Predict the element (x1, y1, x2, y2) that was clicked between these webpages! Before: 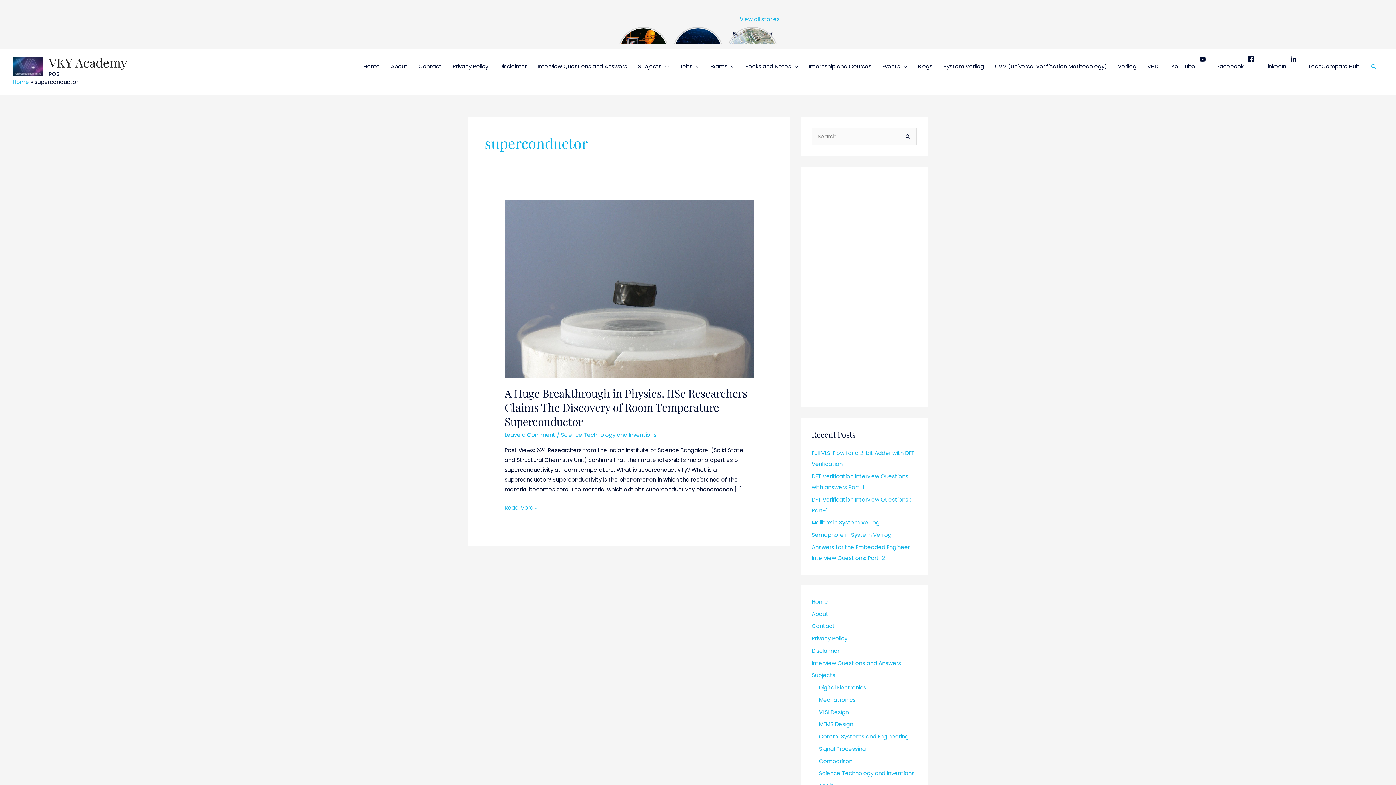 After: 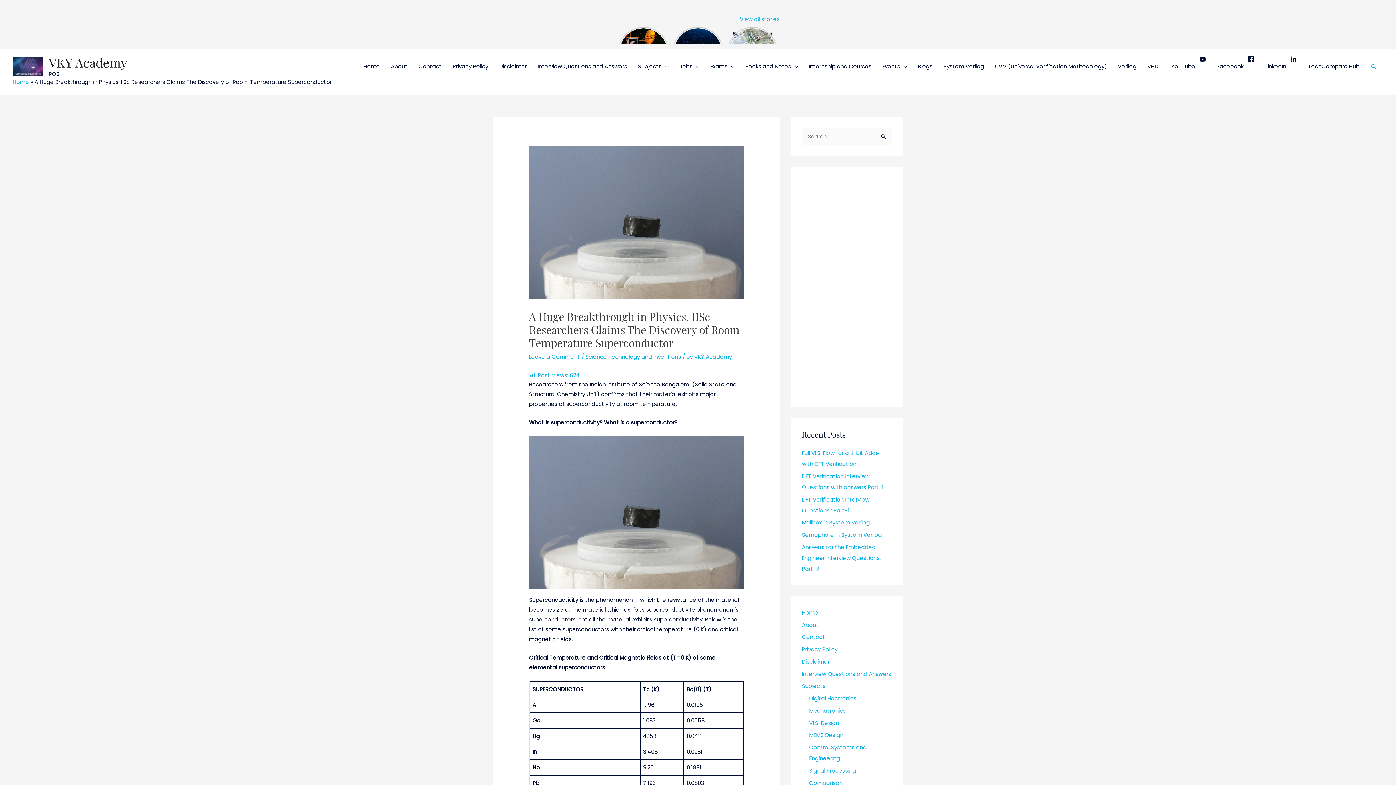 Action: label: A Huge Breakthrough in Physics, IISc Researchers Claims The Discovery of Room Temperature Superconductor bbox: (504, 386, 747, 429)